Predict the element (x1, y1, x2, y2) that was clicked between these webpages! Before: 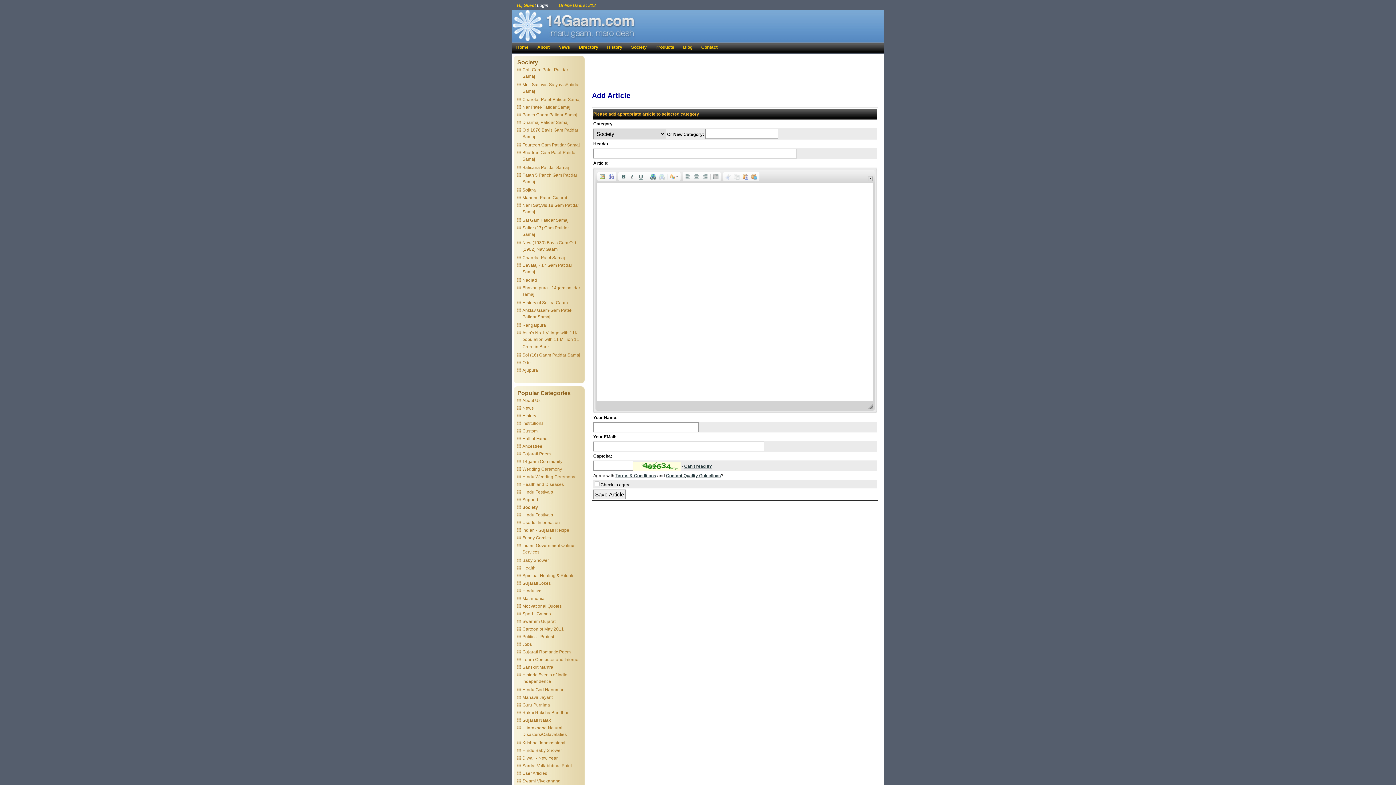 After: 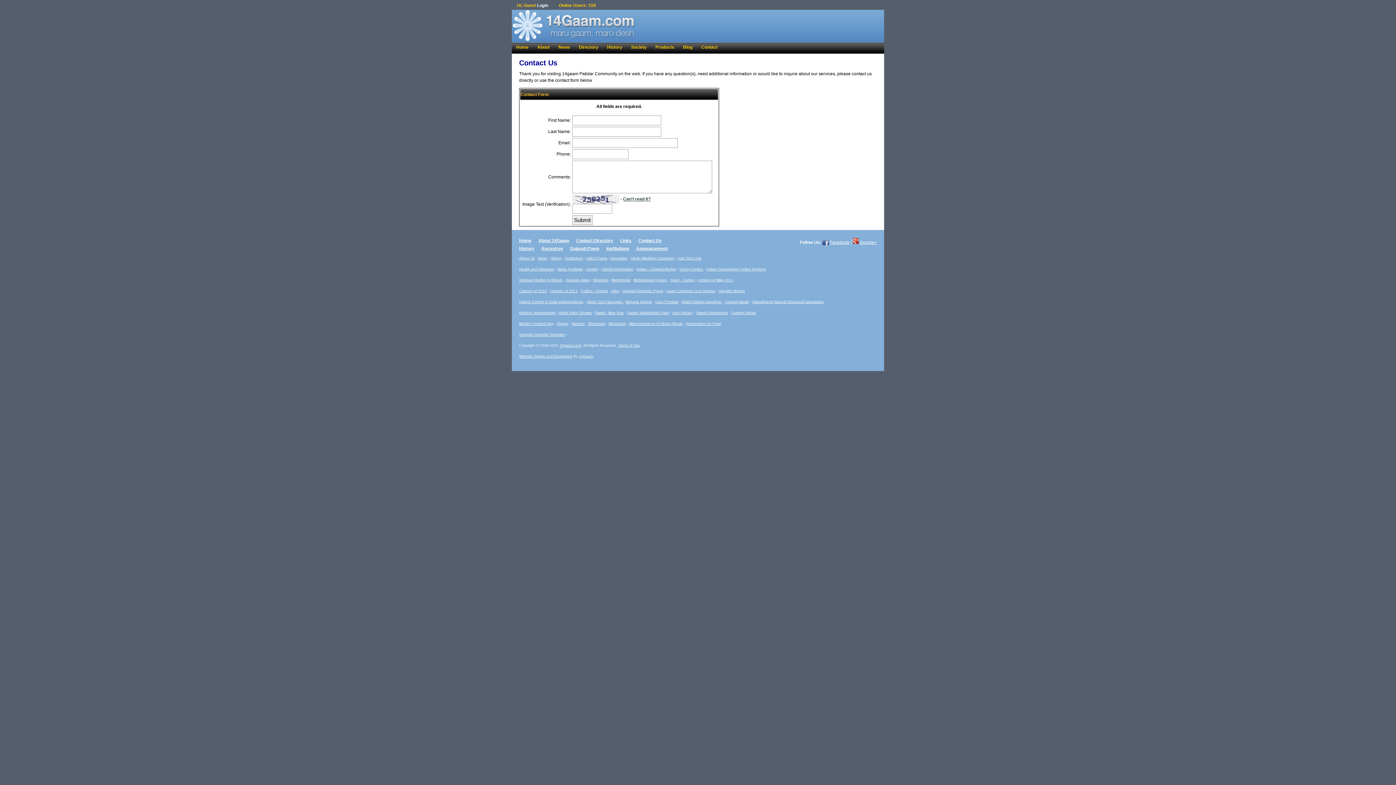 Action: label: Contact bbox: (697, 42, 722, 53)